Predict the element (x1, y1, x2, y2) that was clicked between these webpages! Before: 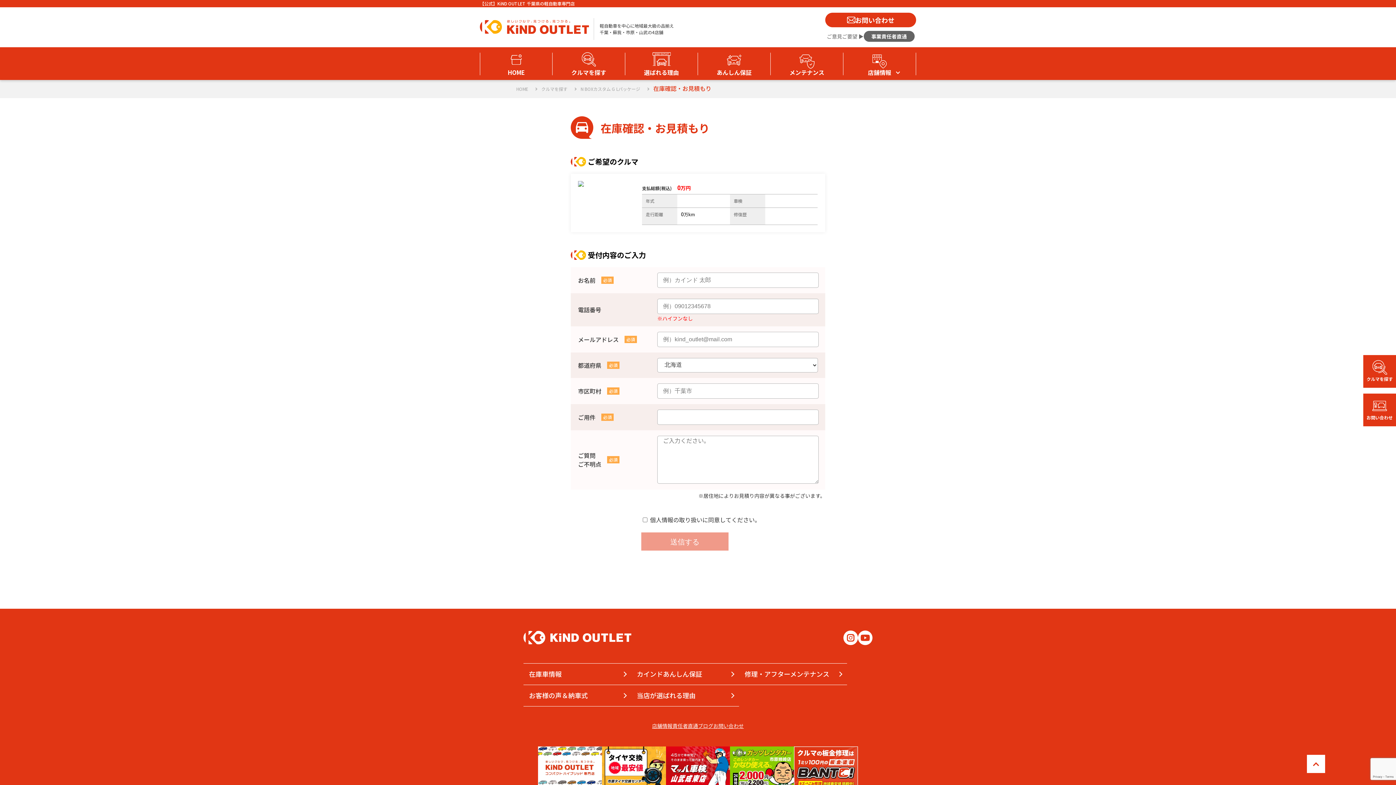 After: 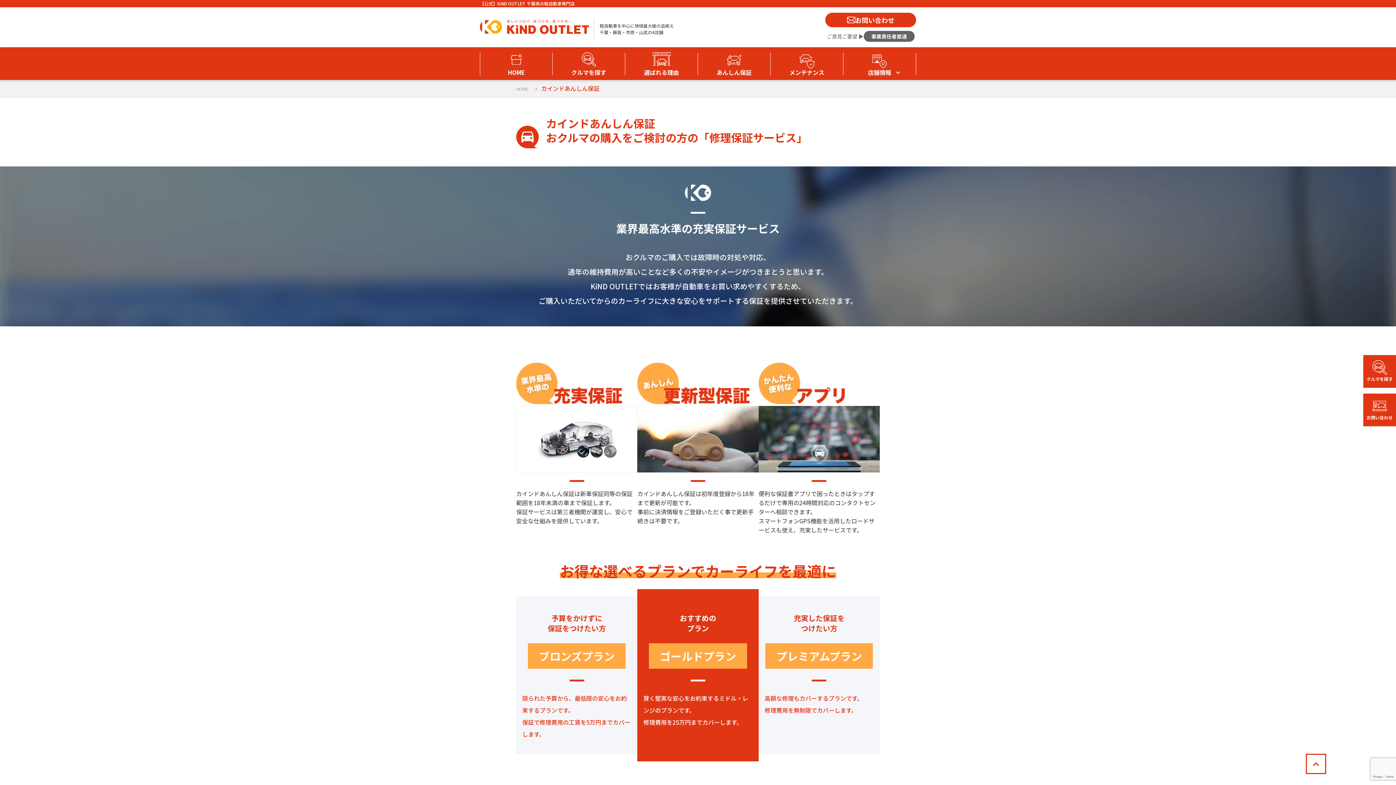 Action: label: あんしん保証 bbox: (698, 47, 770, 80)